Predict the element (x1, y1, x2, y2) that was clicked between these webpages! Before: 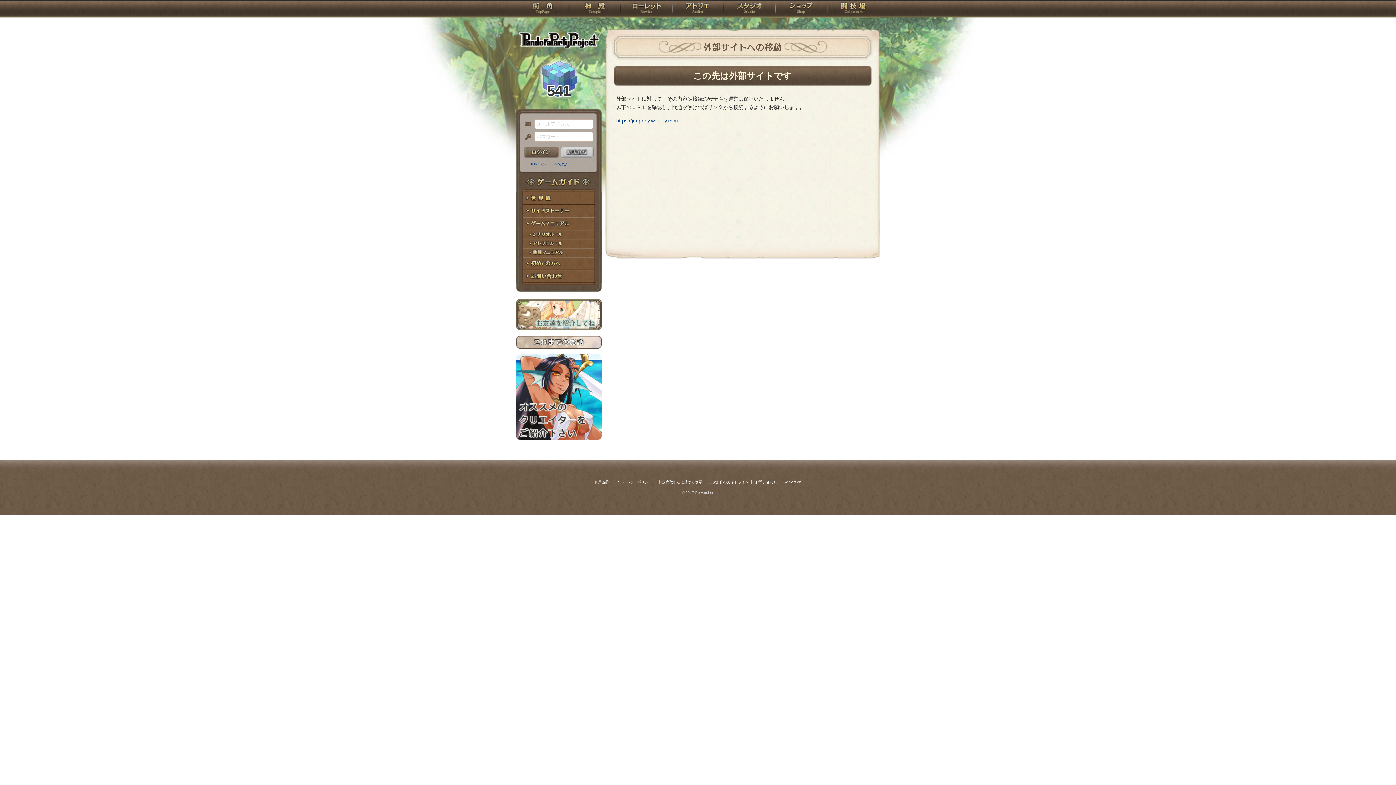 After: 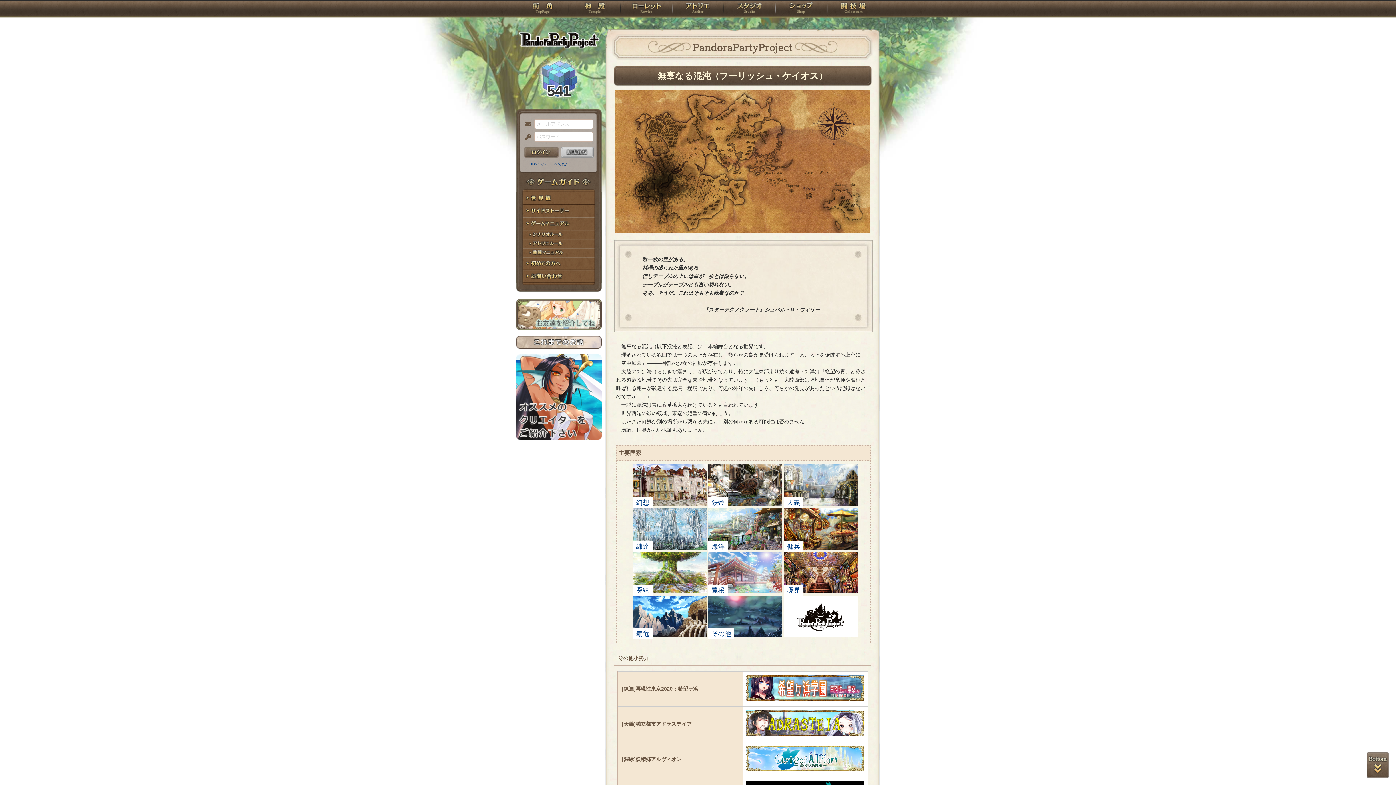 Action: bbox: (516, 192, 601, 204) label: 世界観